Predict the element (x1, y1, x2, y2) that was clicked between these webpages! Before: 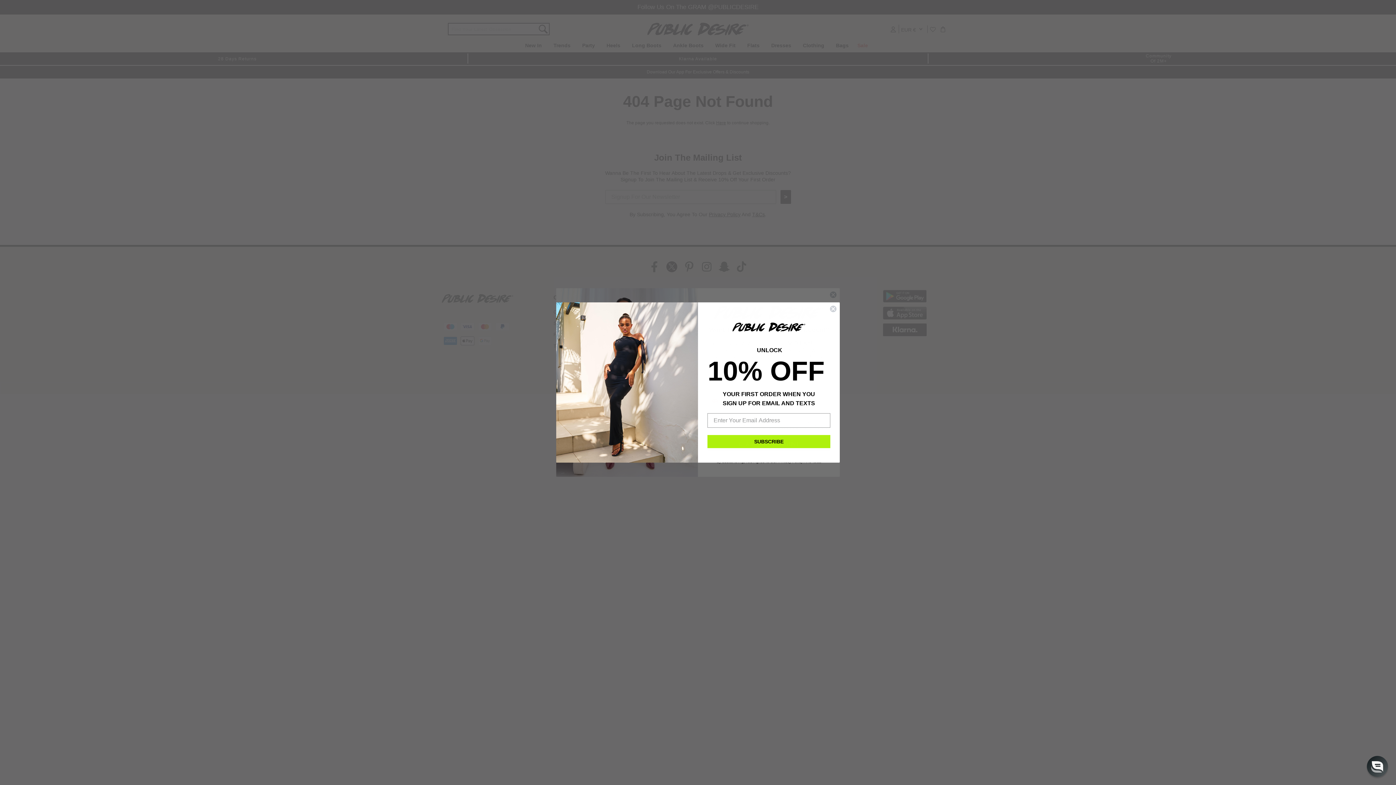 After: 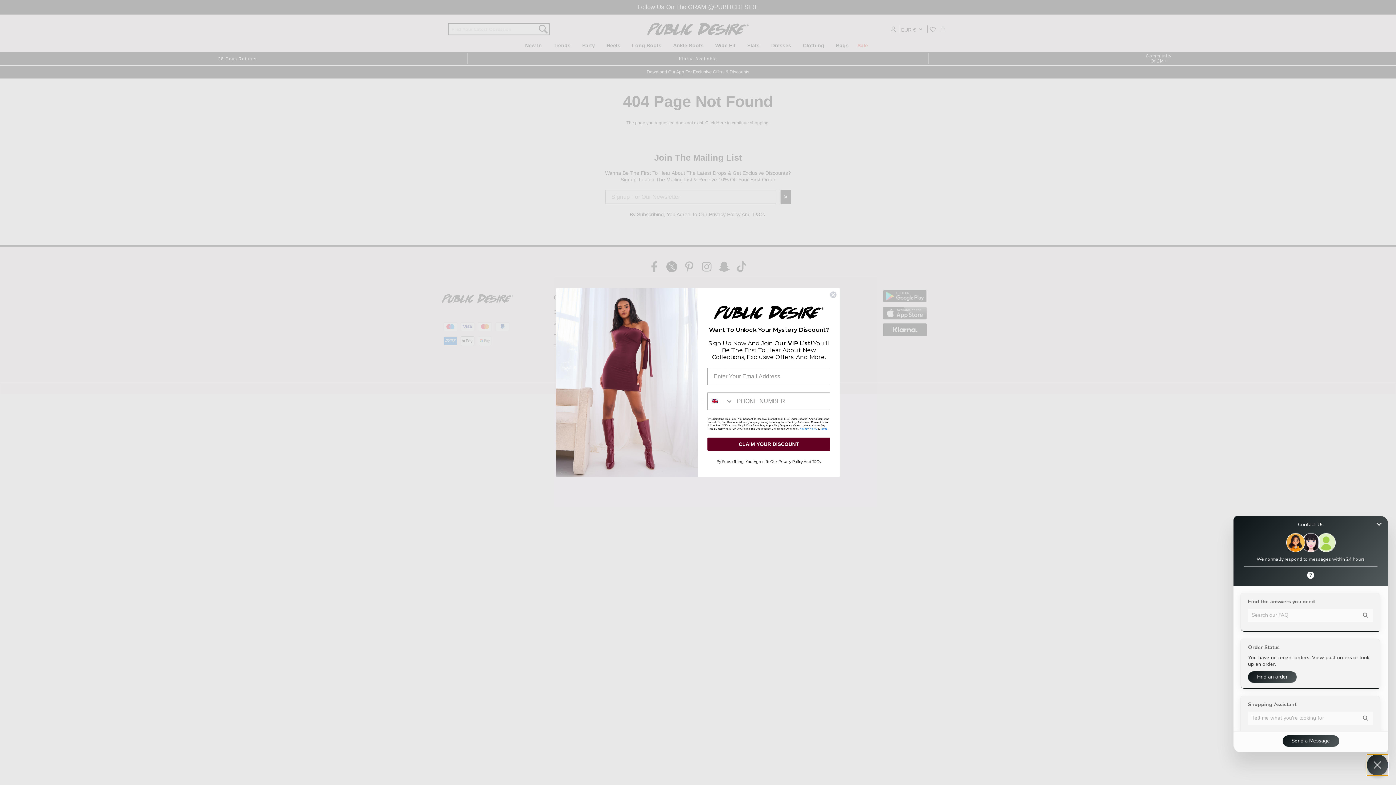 Action: bbox: (1367, 756, 1388, 777) label: Chat widget toggle